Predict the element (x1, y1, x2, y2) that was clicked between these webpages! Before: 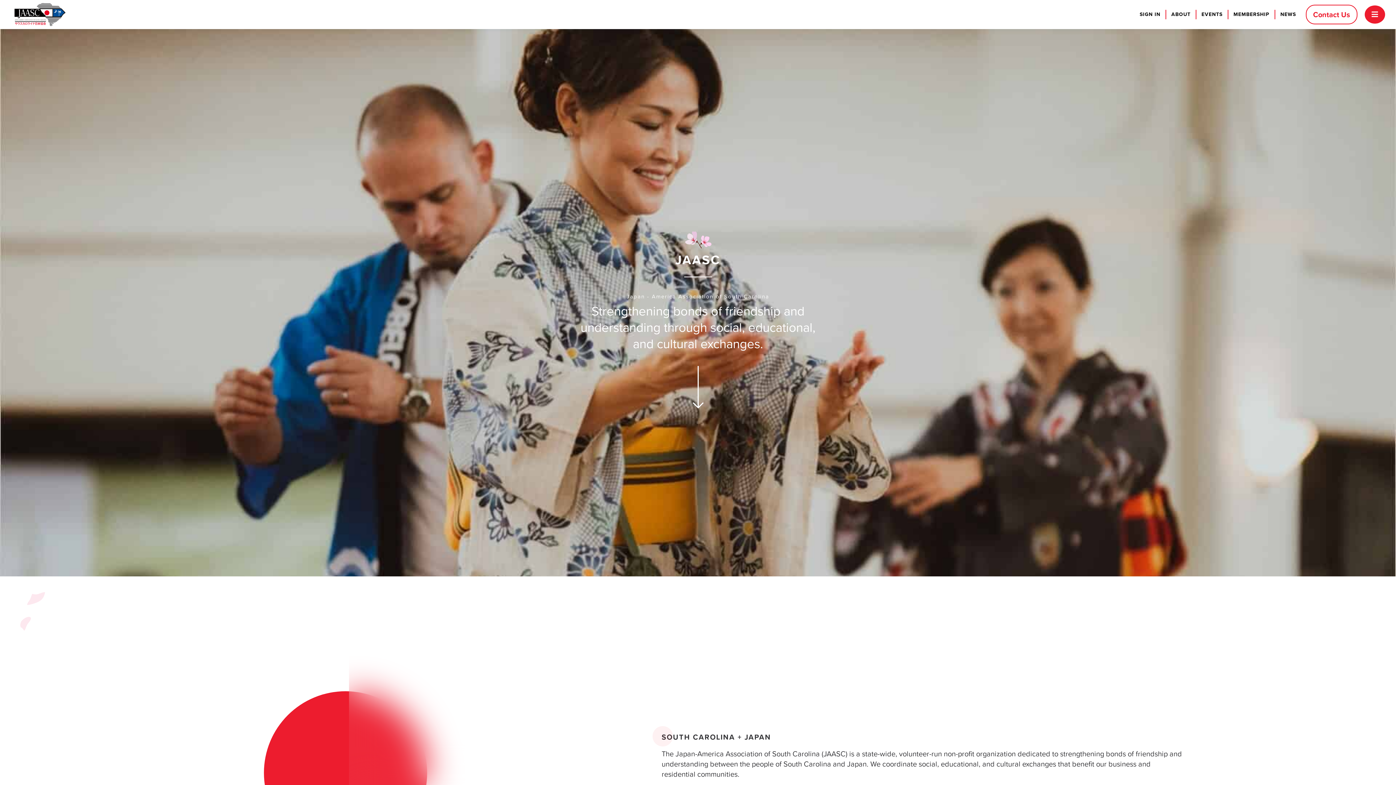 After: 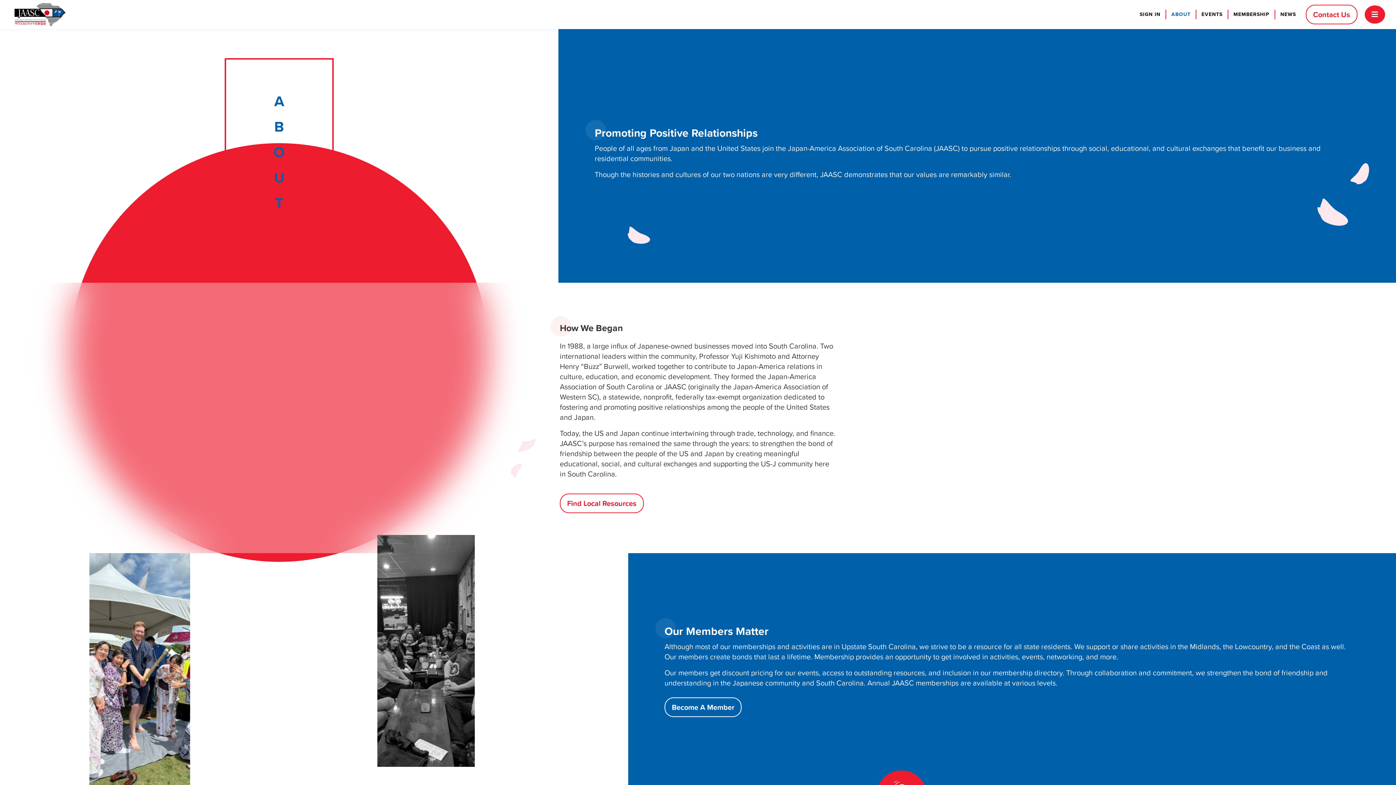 Action: bbox: (1169, 1, 1193, 28) label: ABOUT